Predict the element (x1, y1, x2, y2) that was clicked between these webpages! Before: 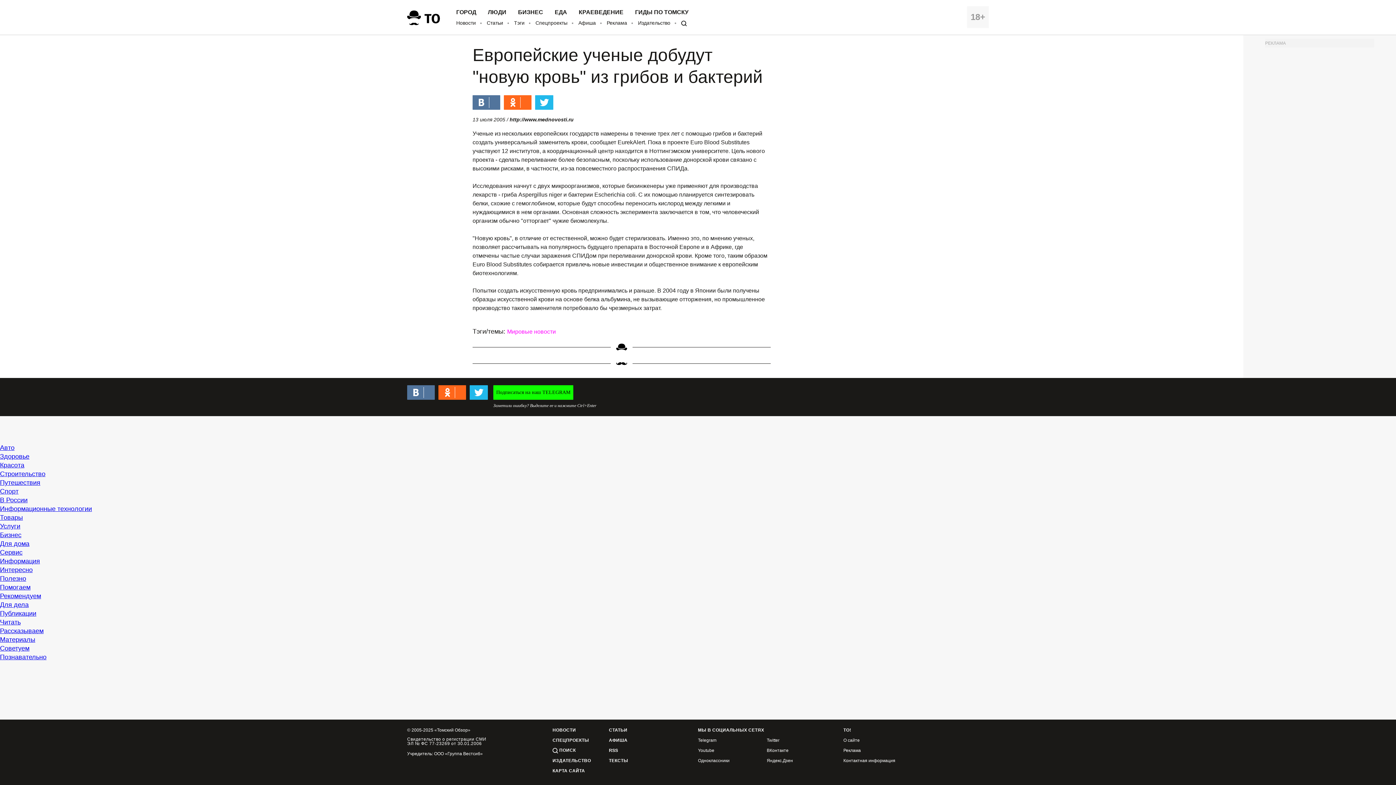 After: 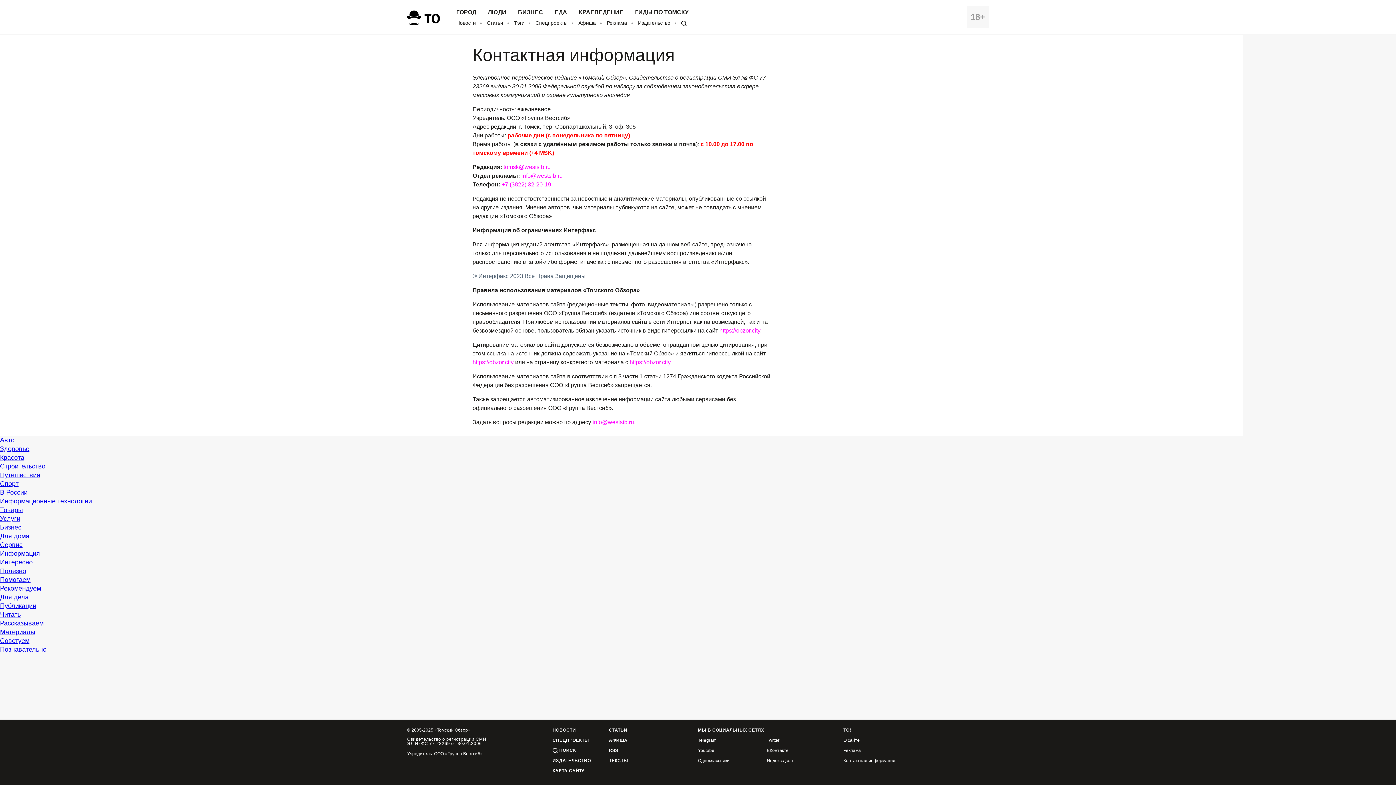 Action: bbox: (843, 748, 861, 753) label: Реклама